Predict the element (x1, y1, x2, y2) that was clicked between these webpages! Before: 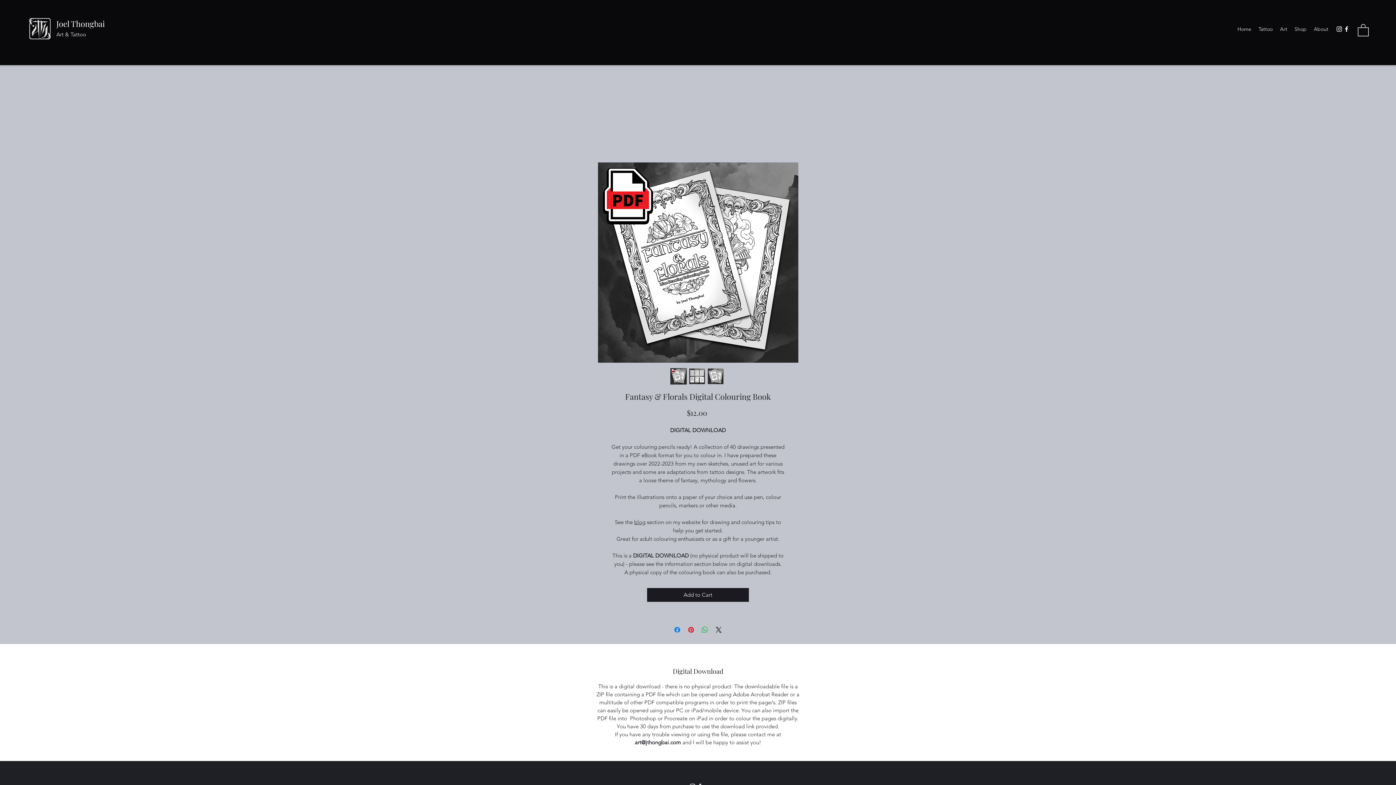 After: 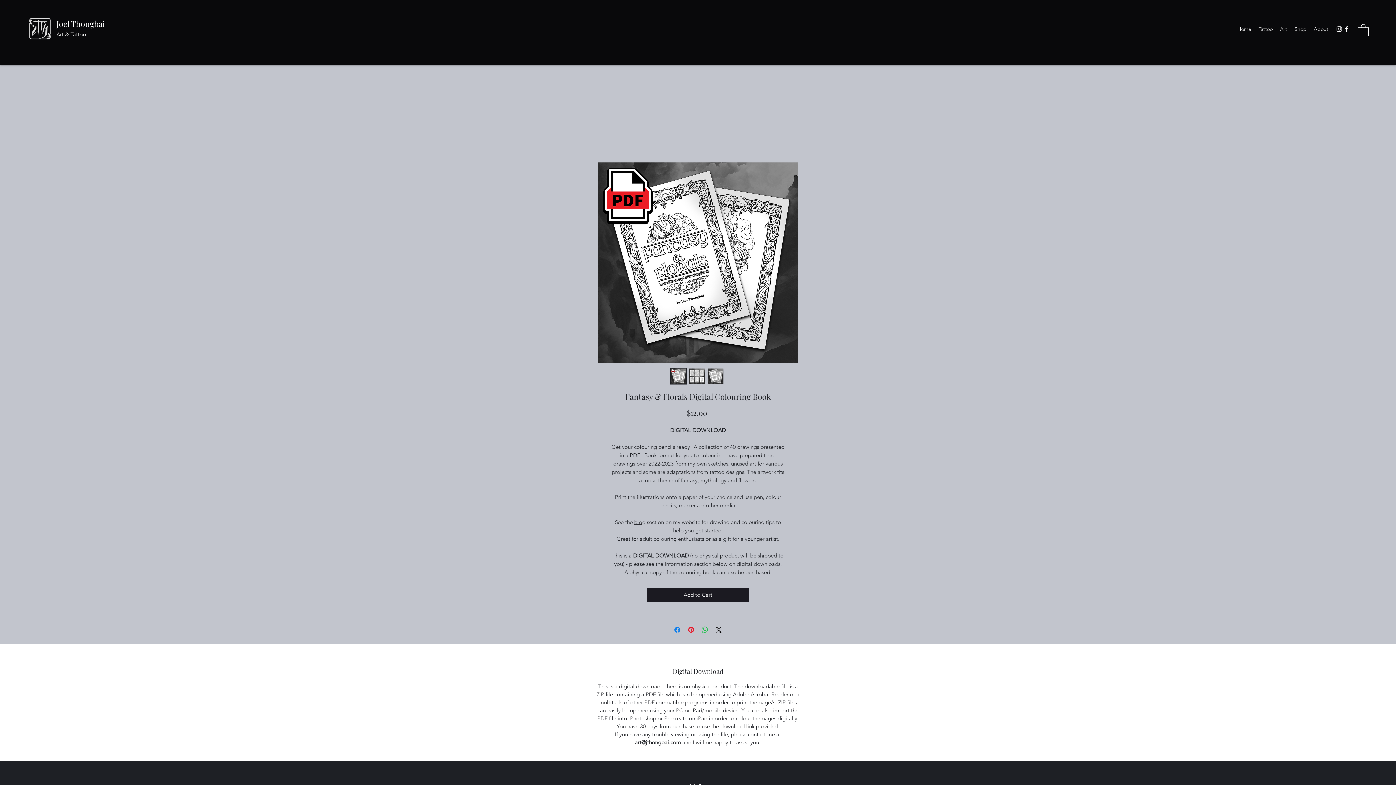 Action: bbox: (1336, 25, 1343, 32) label: Instagram